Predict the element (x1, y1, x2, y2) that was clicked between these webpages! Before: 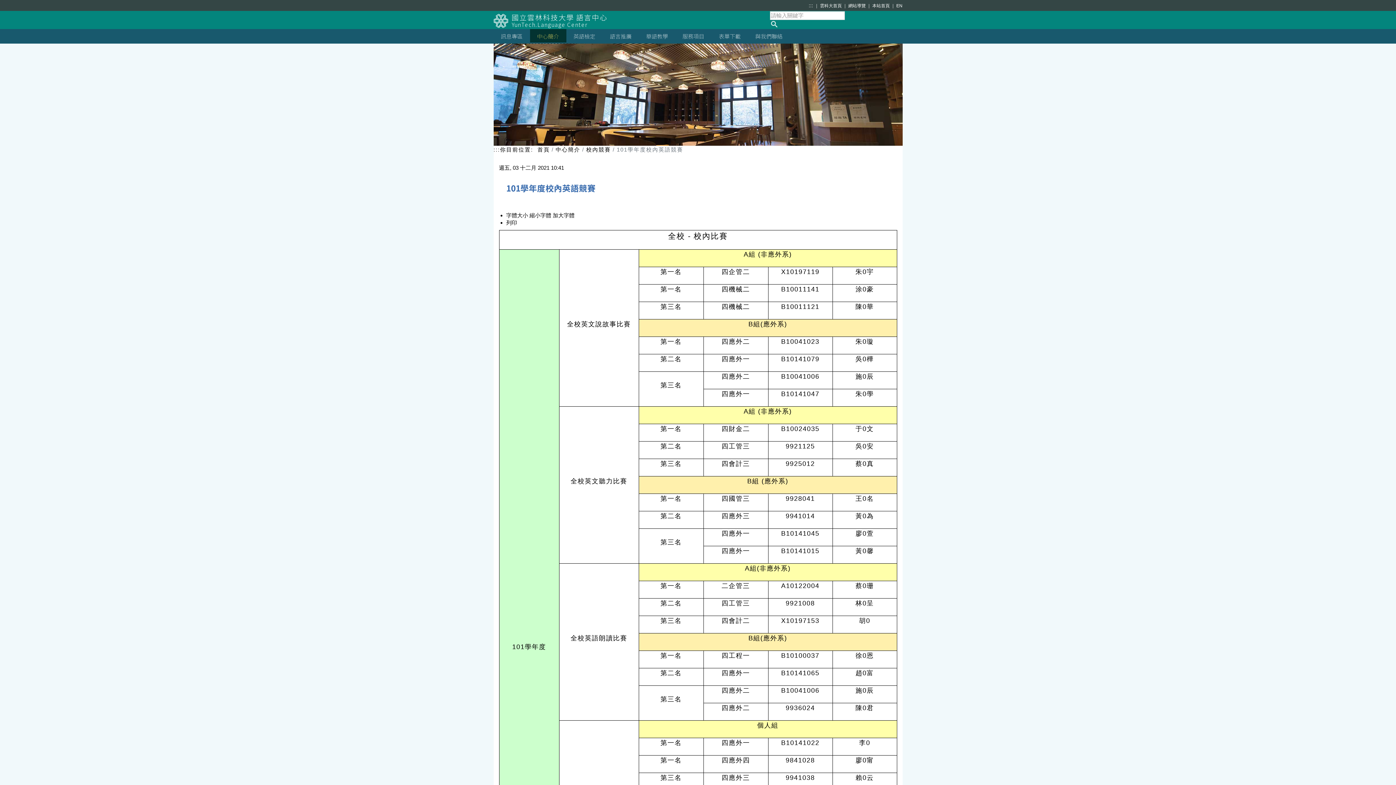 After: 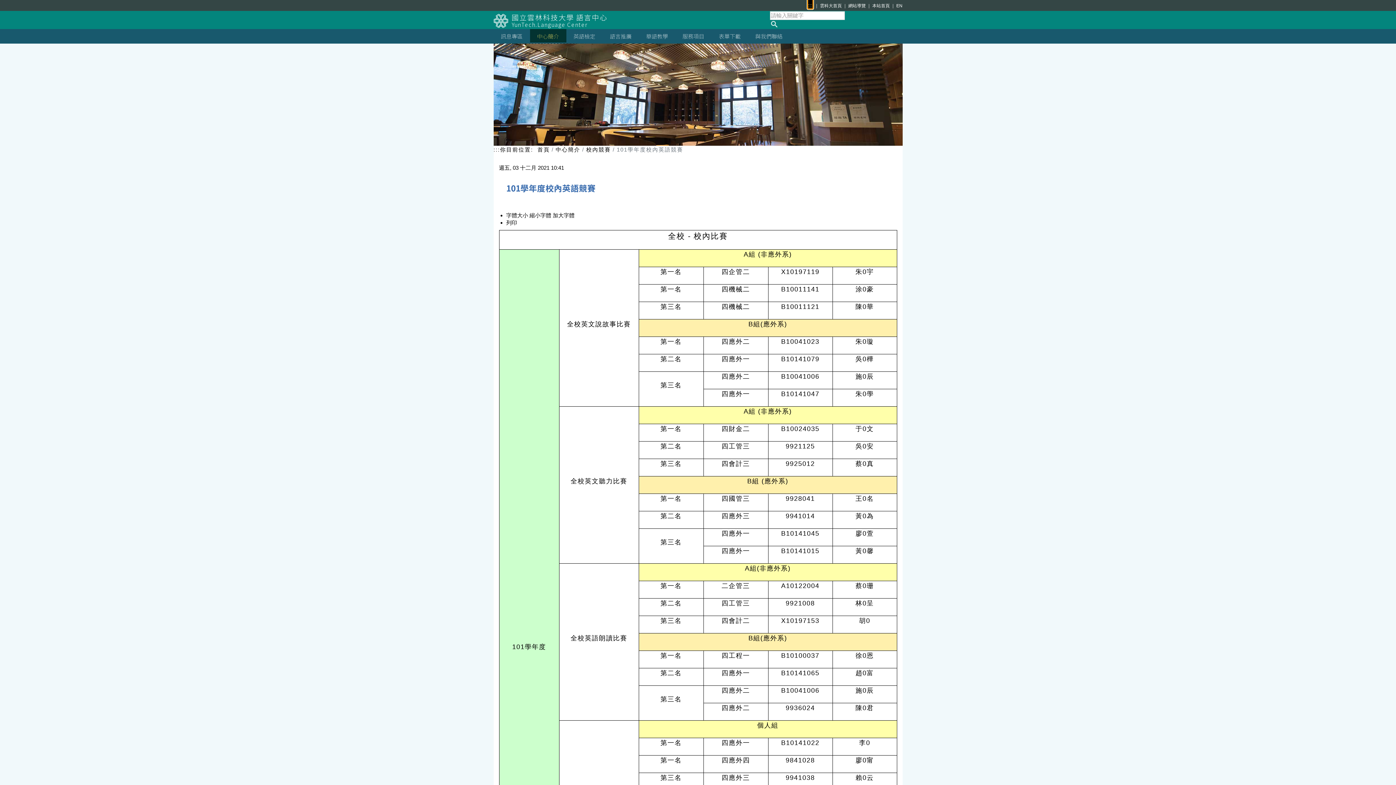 Action: bbox: (808, 2, 813, 8) label: :::